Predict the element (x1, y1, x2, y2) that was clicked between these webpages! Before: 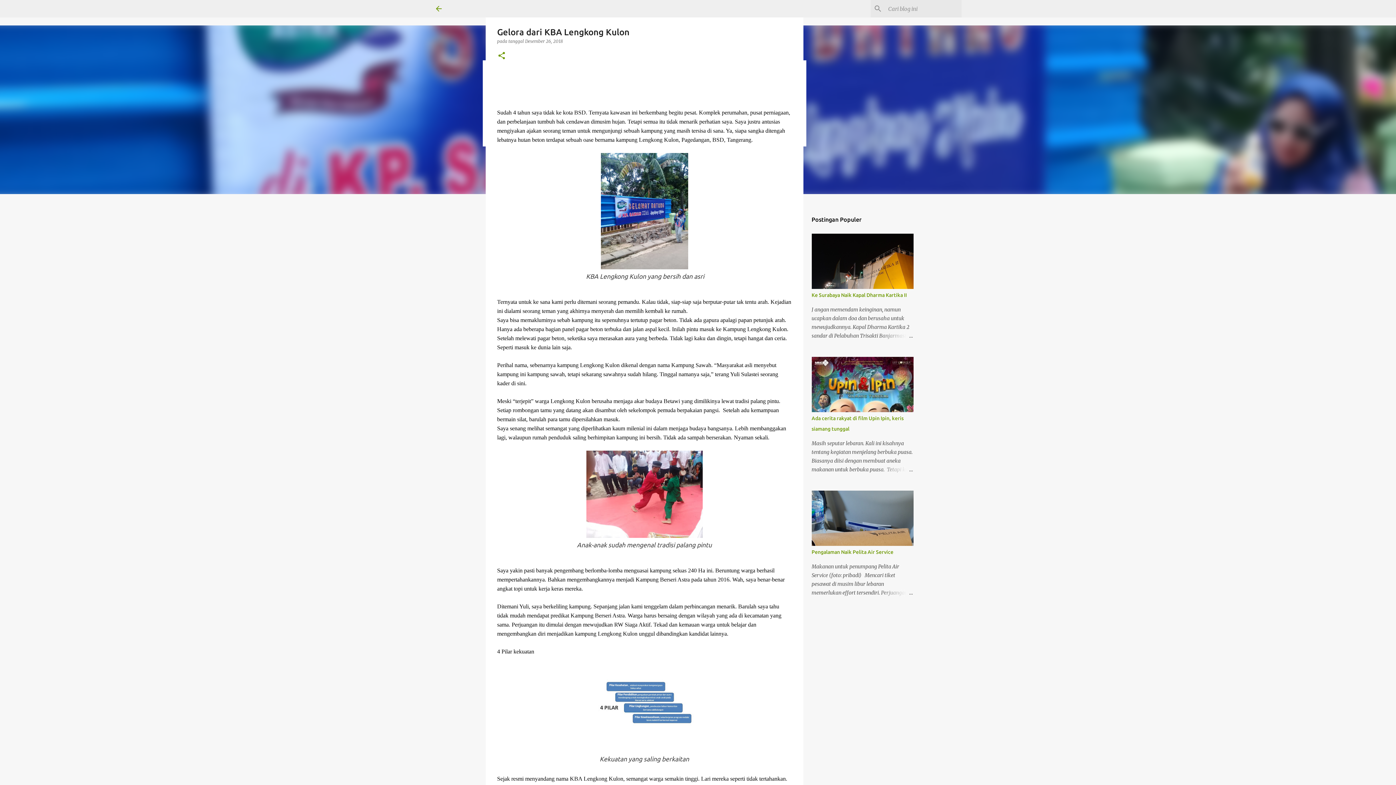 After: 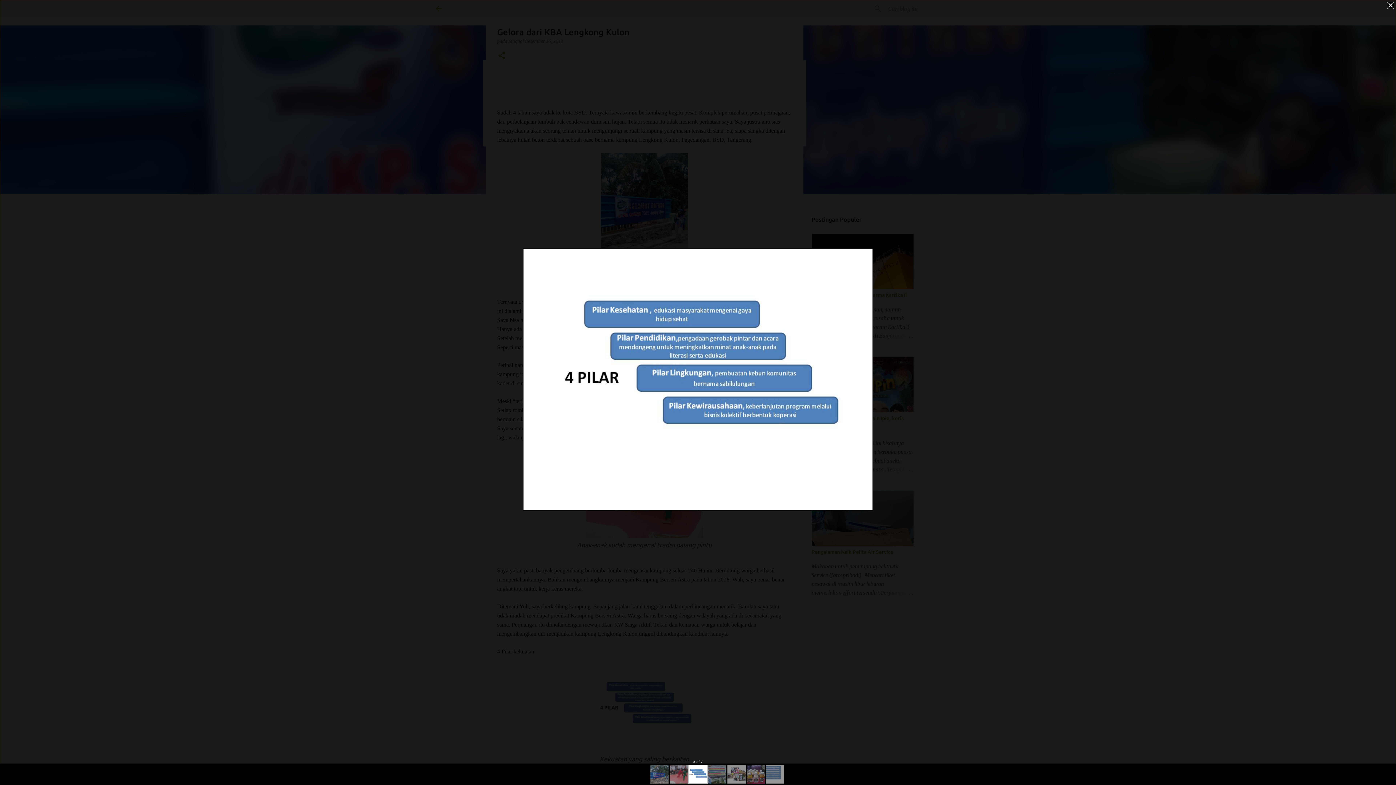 Action: bbox: (586, 665, 702, 756)